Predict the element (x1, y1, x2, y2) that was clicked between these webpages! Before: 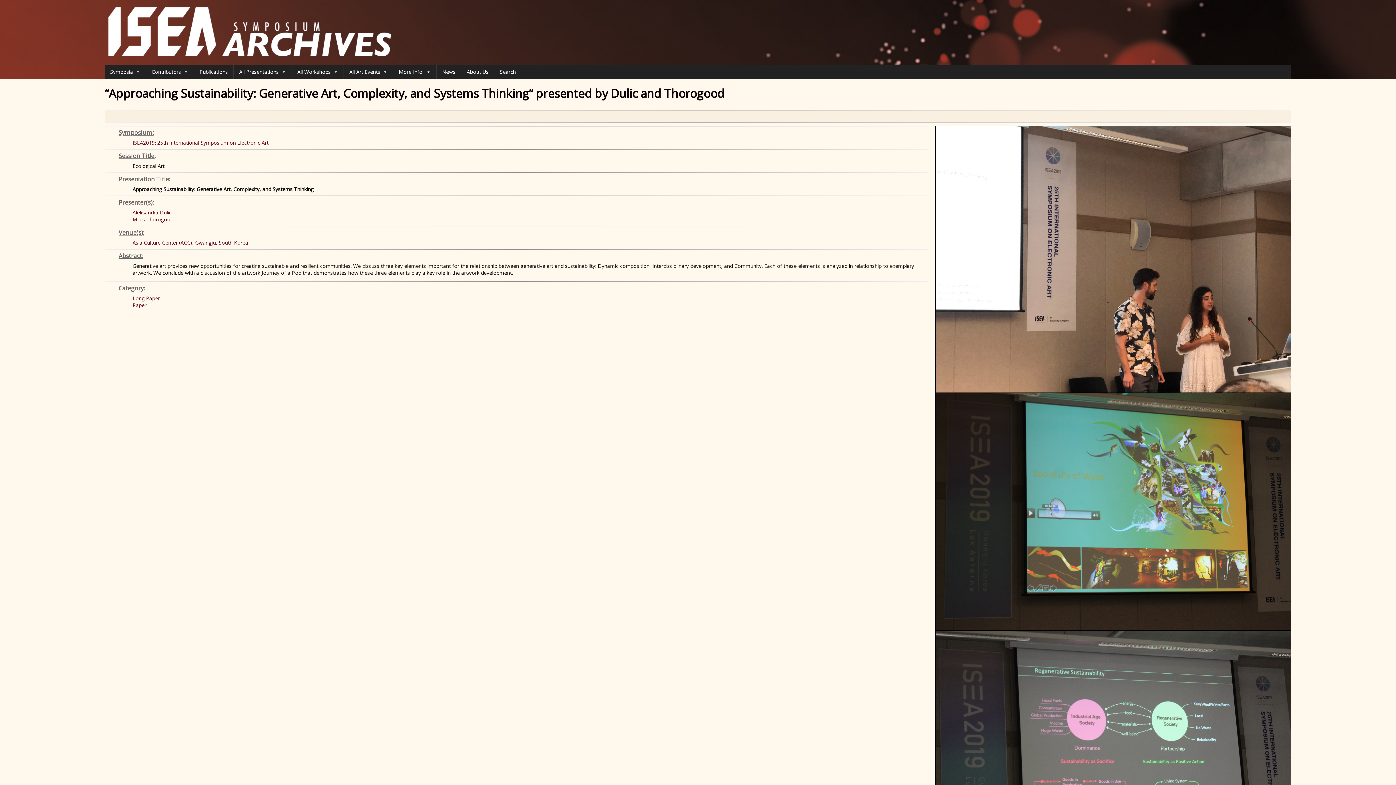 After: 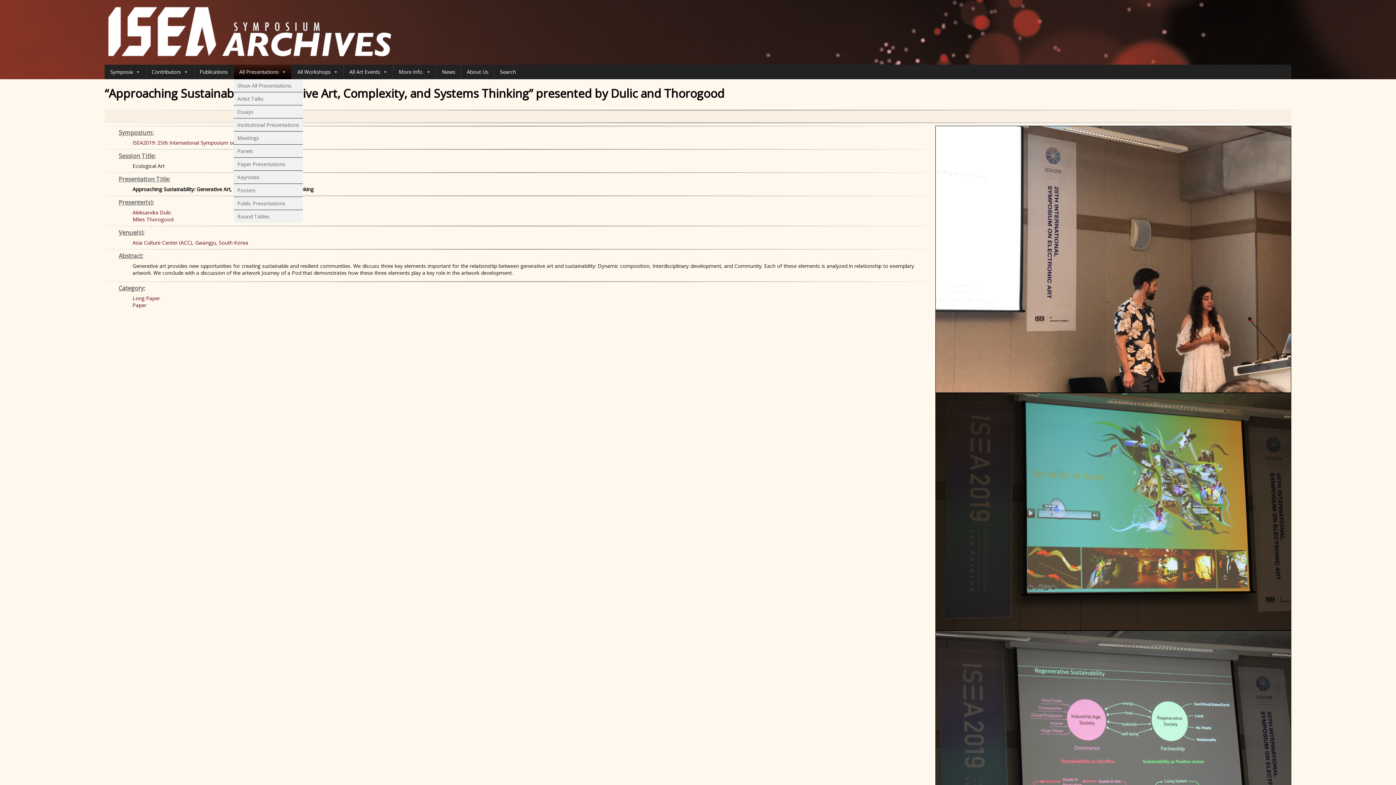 Action: label: All Presentations bbox: (233, 64, 291, 79)